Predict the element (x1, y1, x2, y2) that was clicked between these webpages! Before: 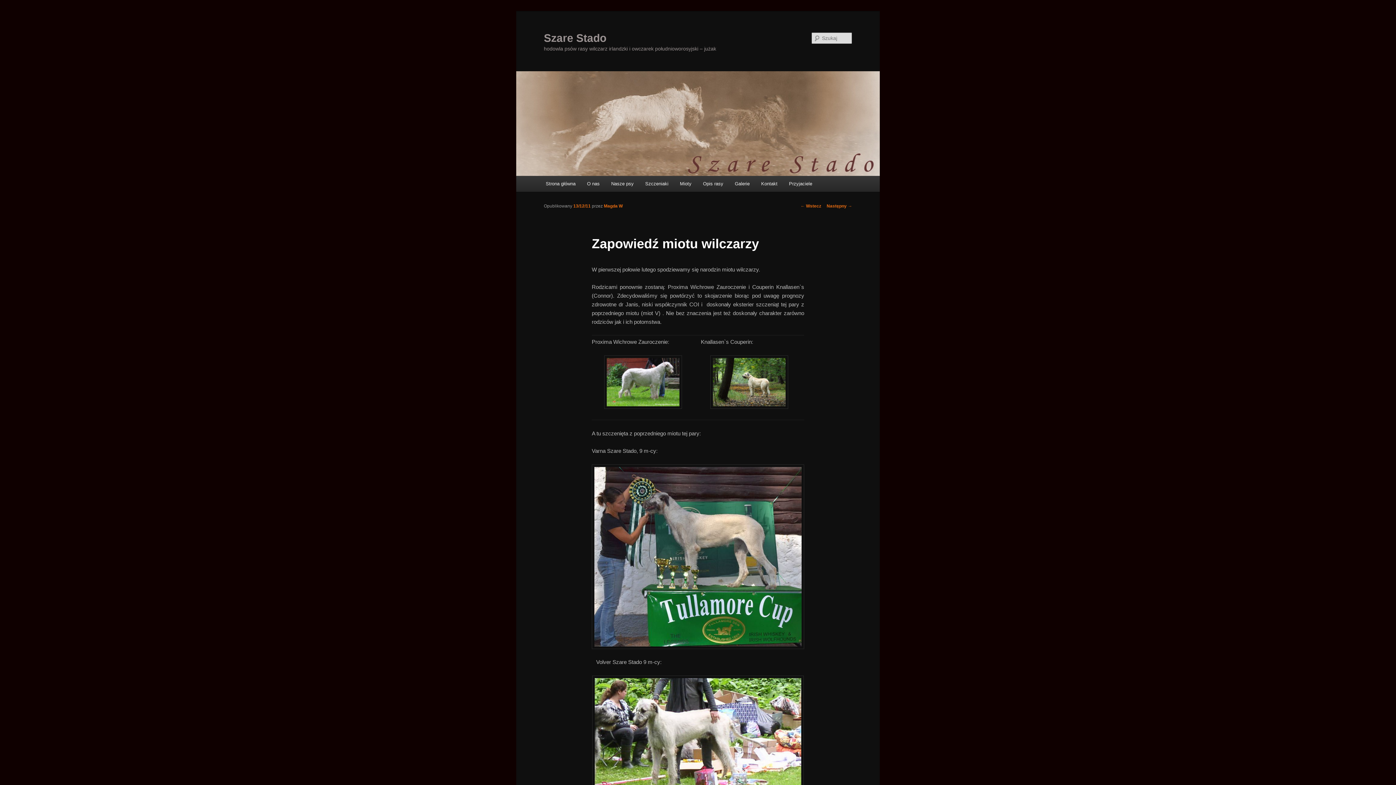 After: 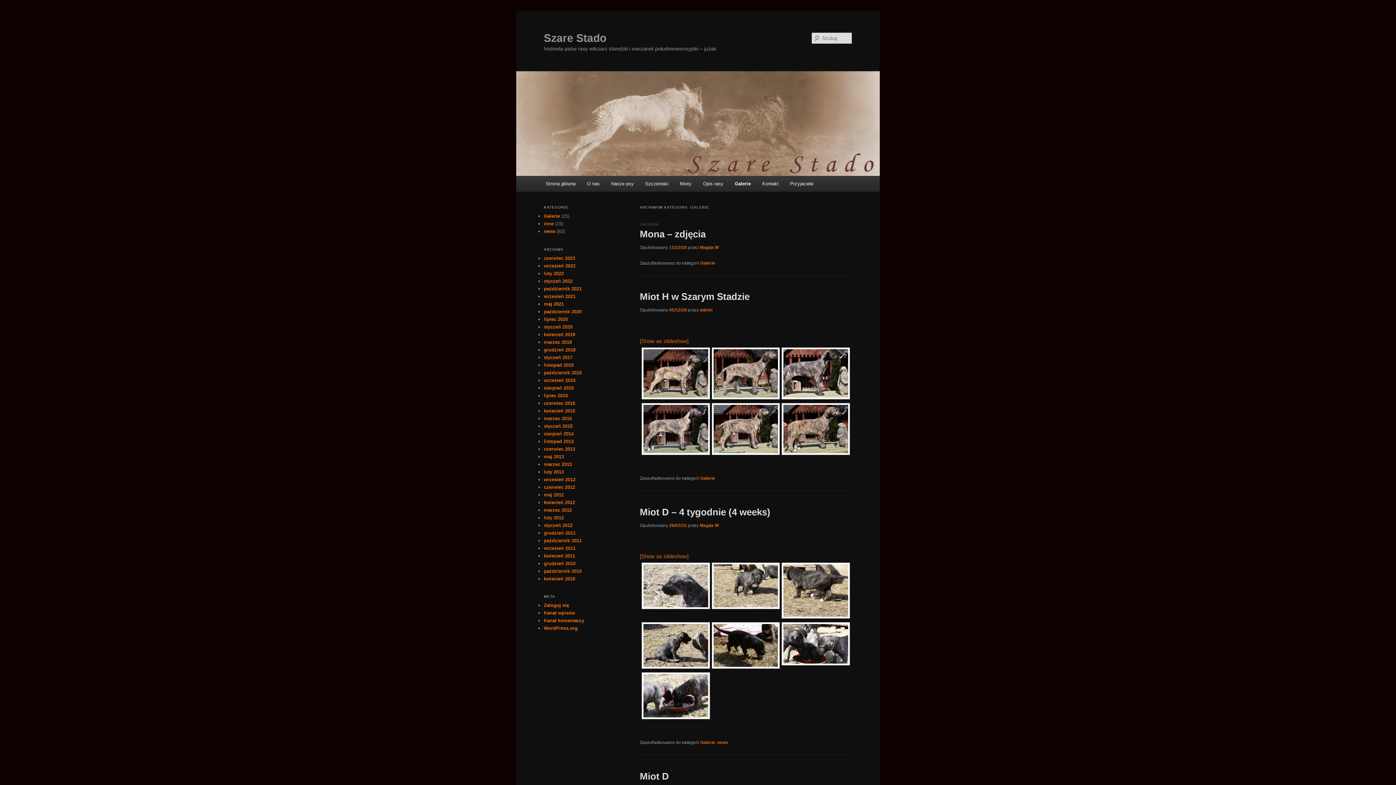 Action: label: Galerie bbox: (729, 176, 755, 191)